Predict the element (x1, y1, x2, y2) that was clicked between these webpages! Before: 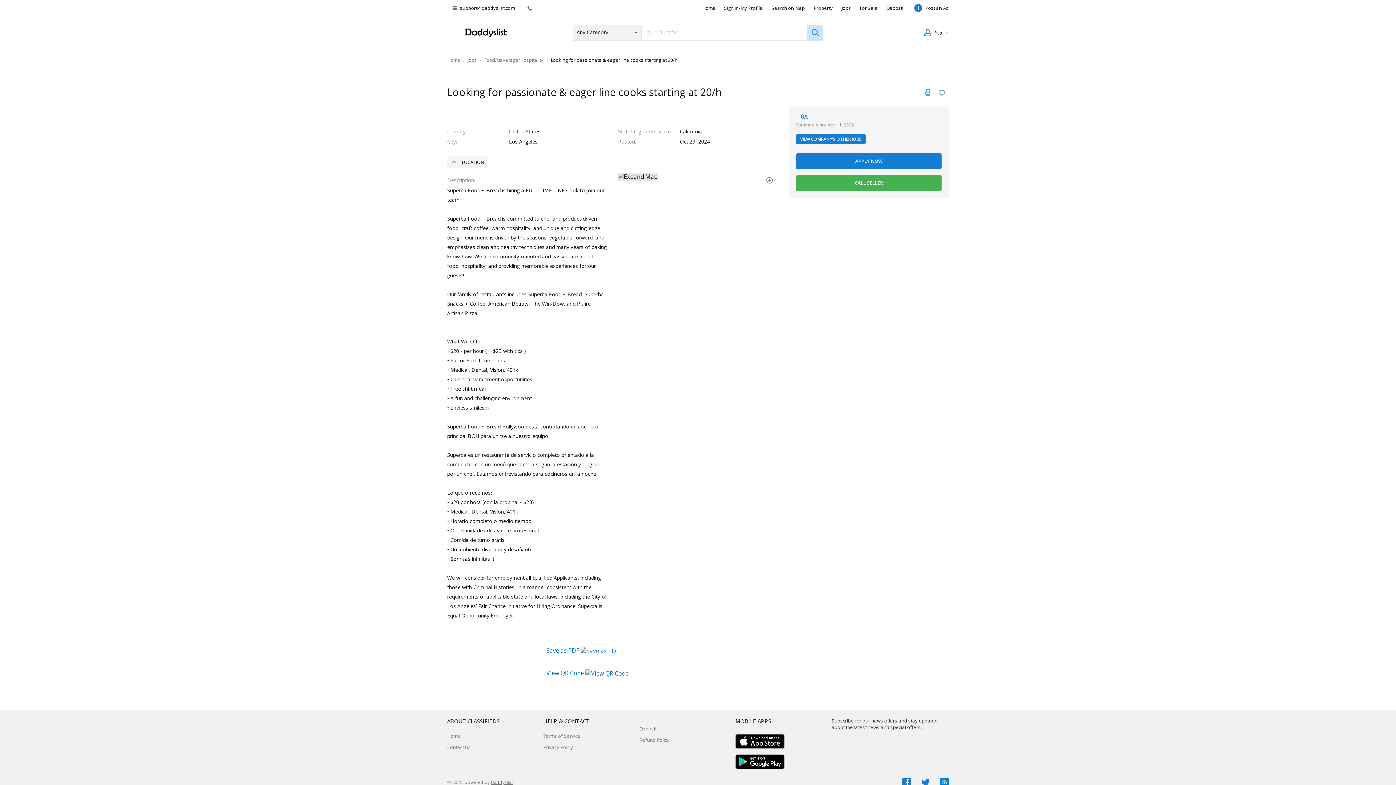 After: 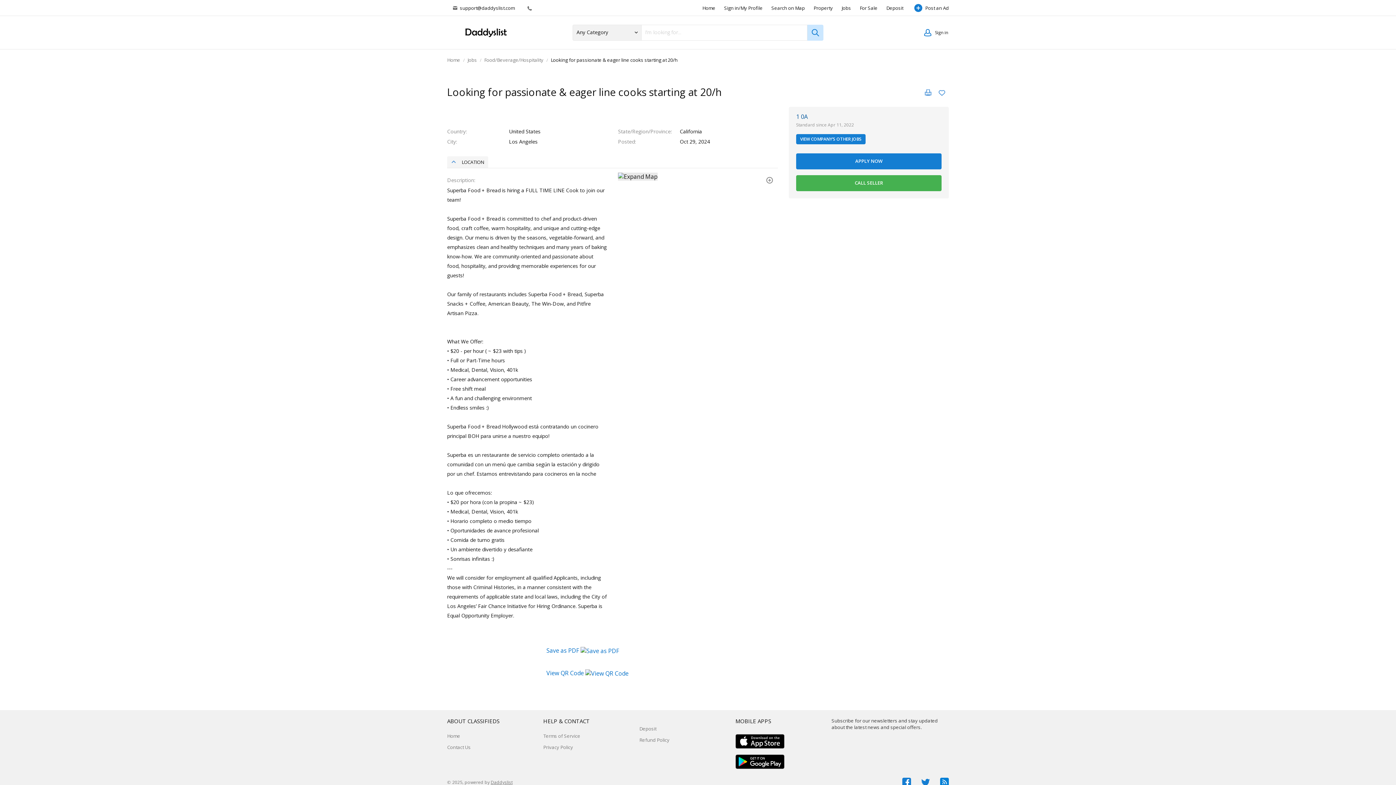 Action: bbox: (796, 112, 808, 120) label: 1 0A